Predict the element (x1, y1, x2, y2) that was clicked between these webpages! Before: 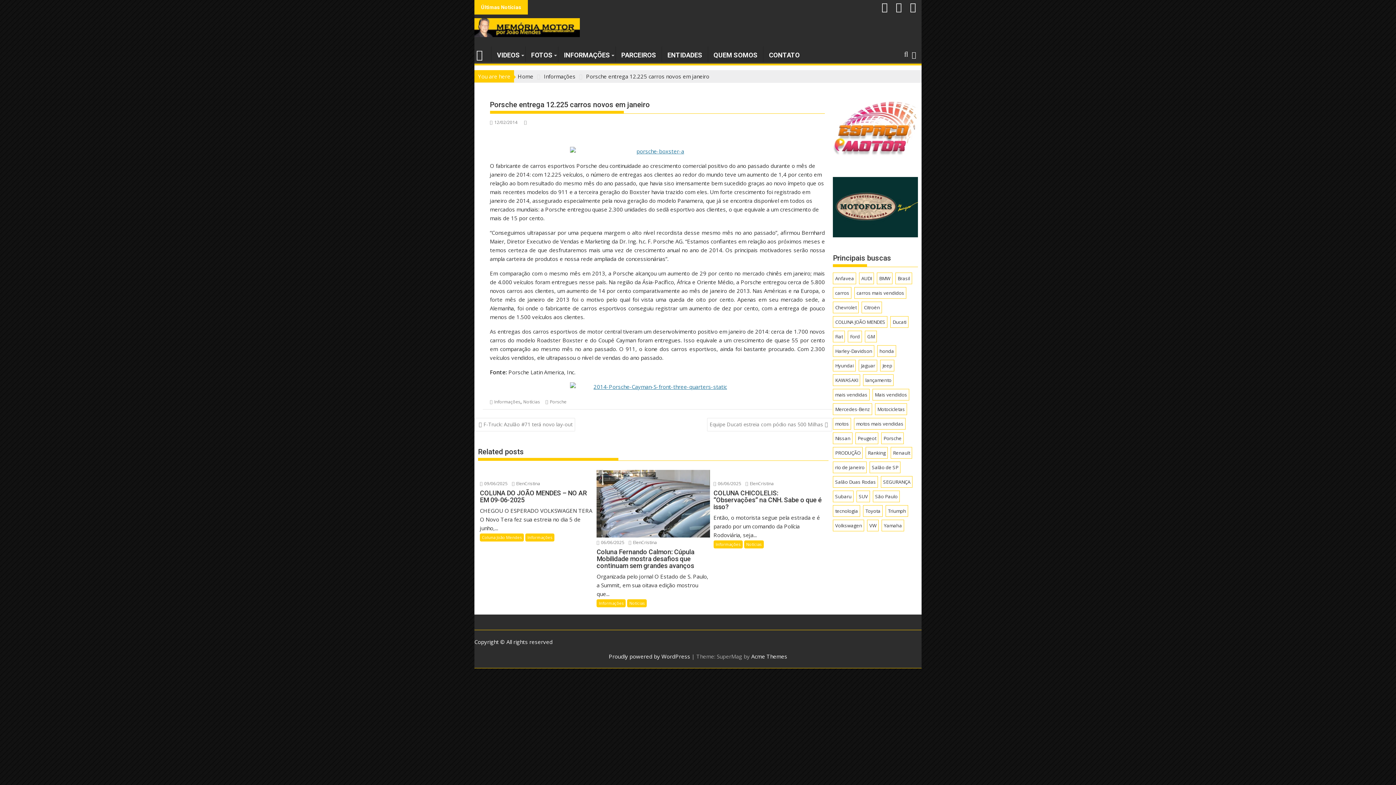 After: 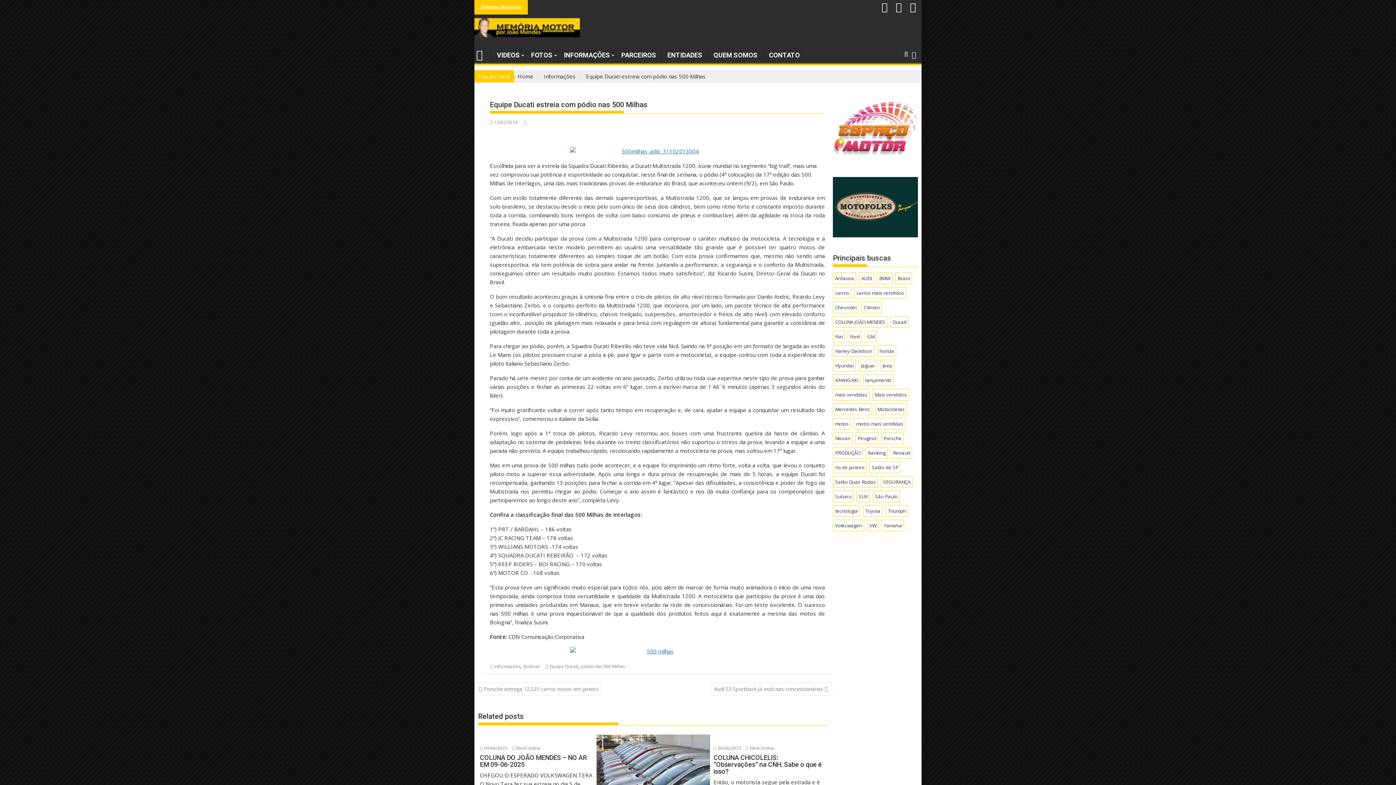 Action: bbox: (707, 418, 832, 431) label: Equipe Ducati estreia com pódio nas 500 Milhas